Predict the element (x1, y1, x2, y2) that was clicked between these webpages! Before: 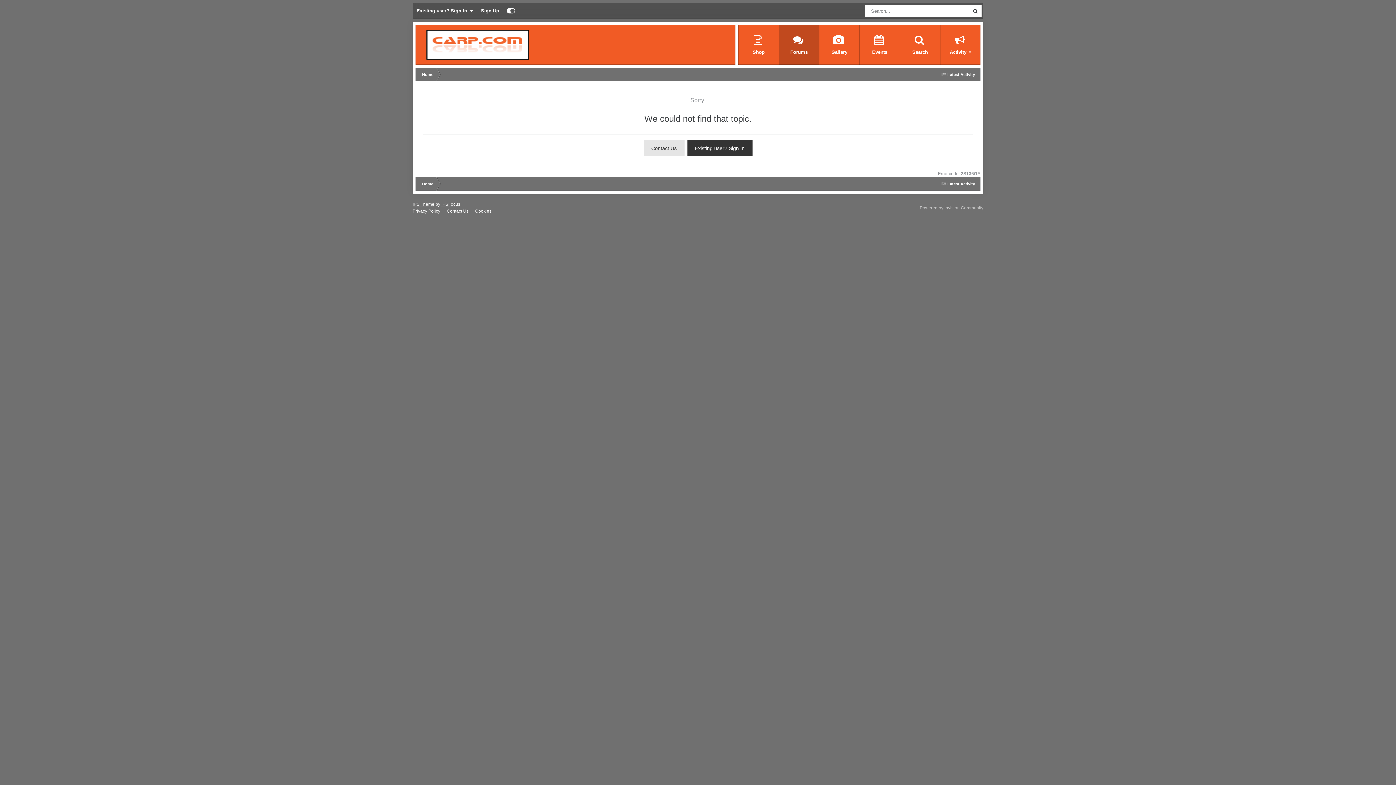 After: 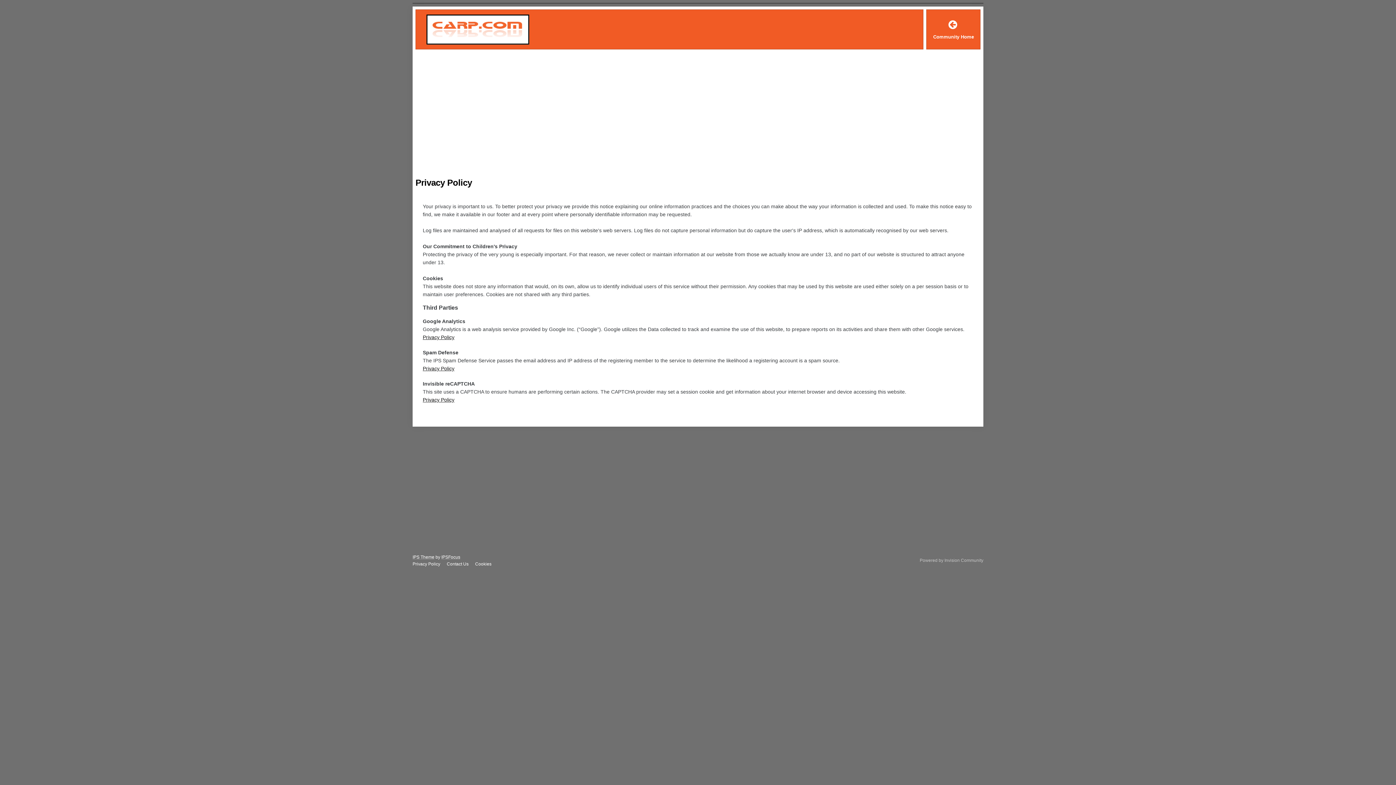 Action: label: Privacy Policy bbox: (412, 208, 440, 213)